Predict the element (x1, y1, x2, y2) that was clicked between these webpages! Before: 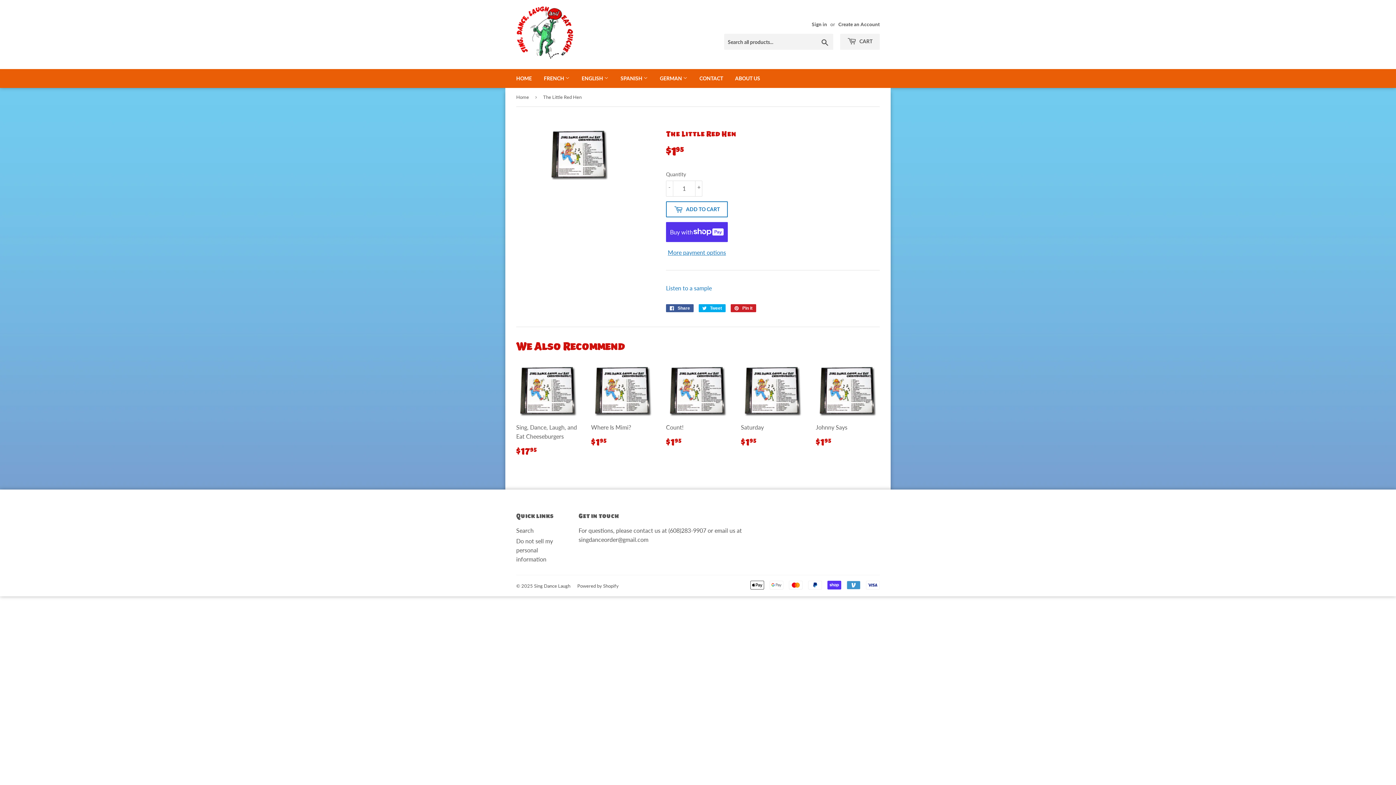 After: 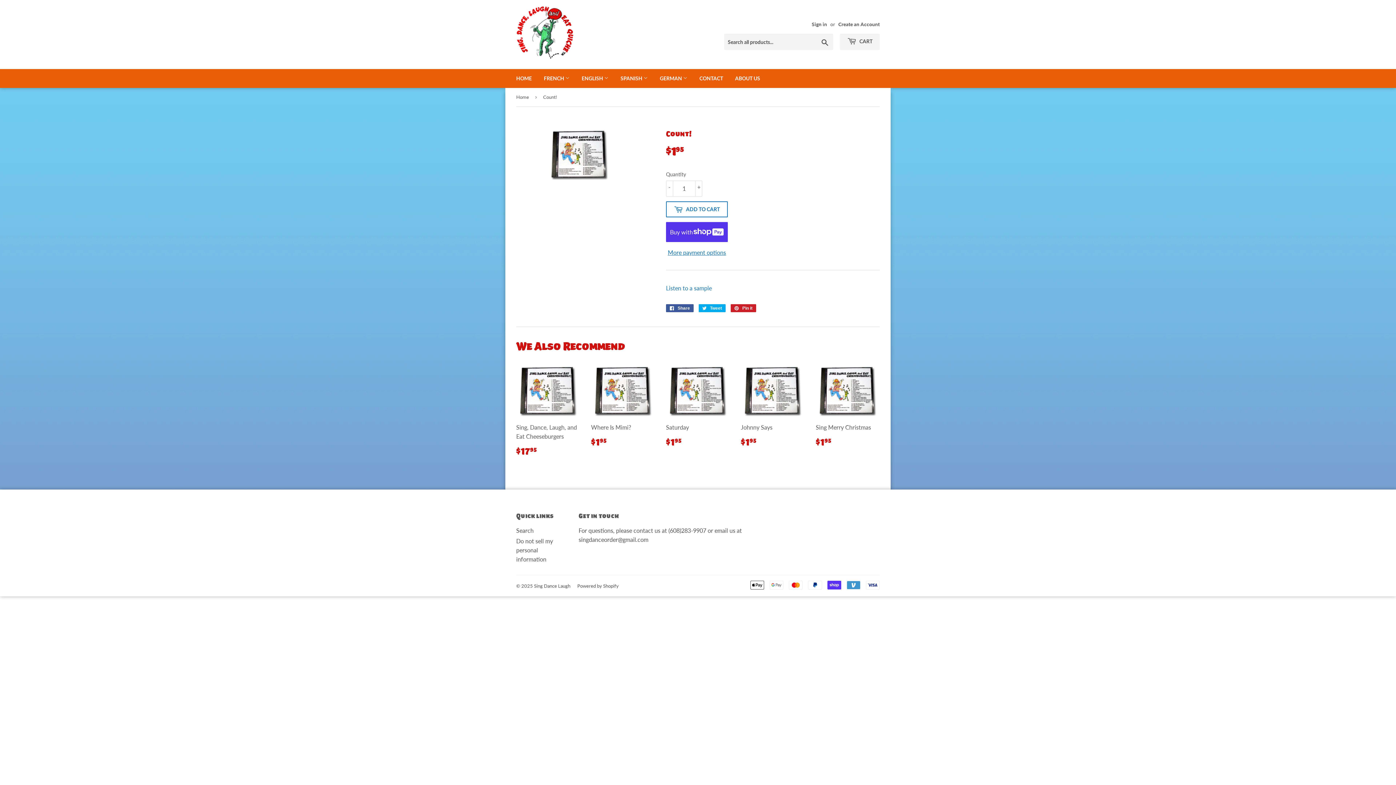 Action: bbox: (666, 364, 730, 447) label: Count!

Regular price
$195
$1.95